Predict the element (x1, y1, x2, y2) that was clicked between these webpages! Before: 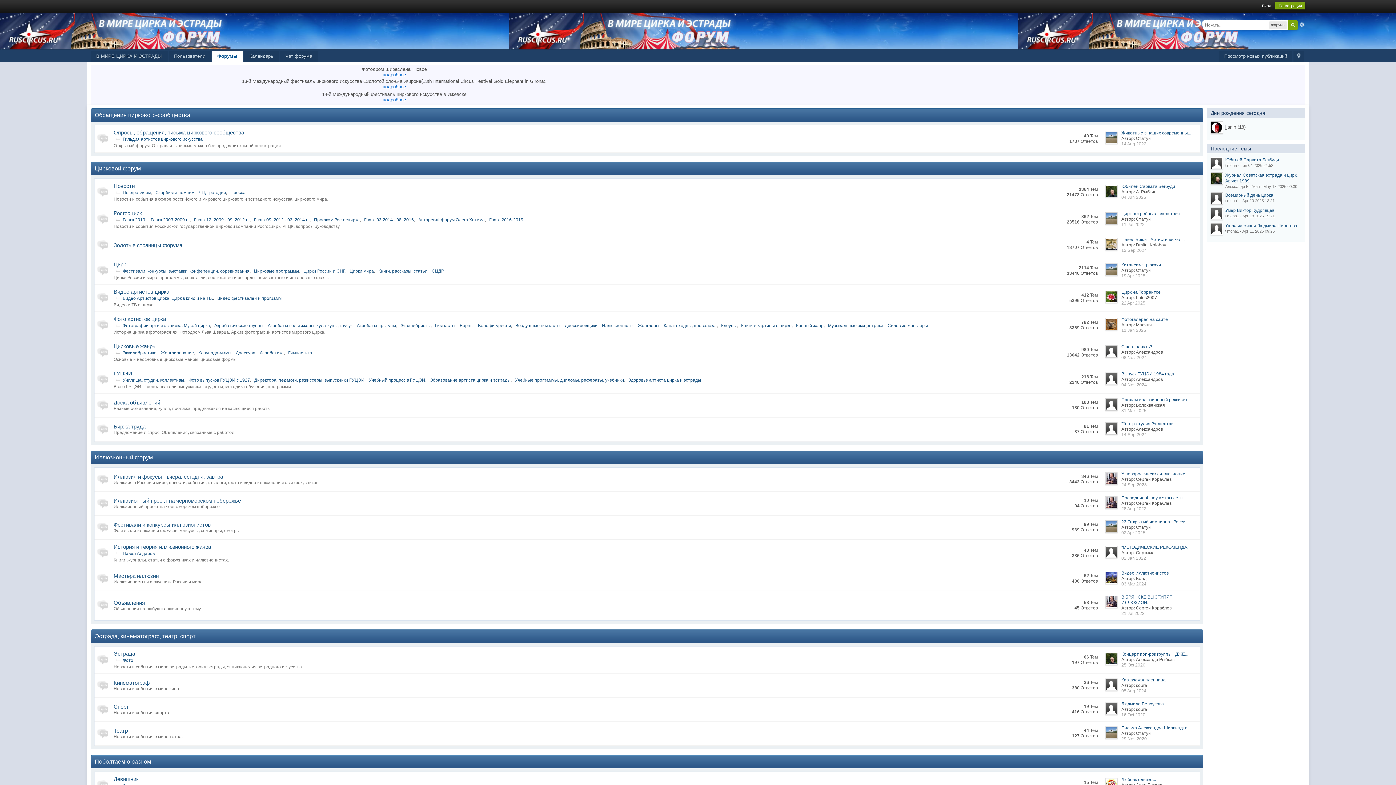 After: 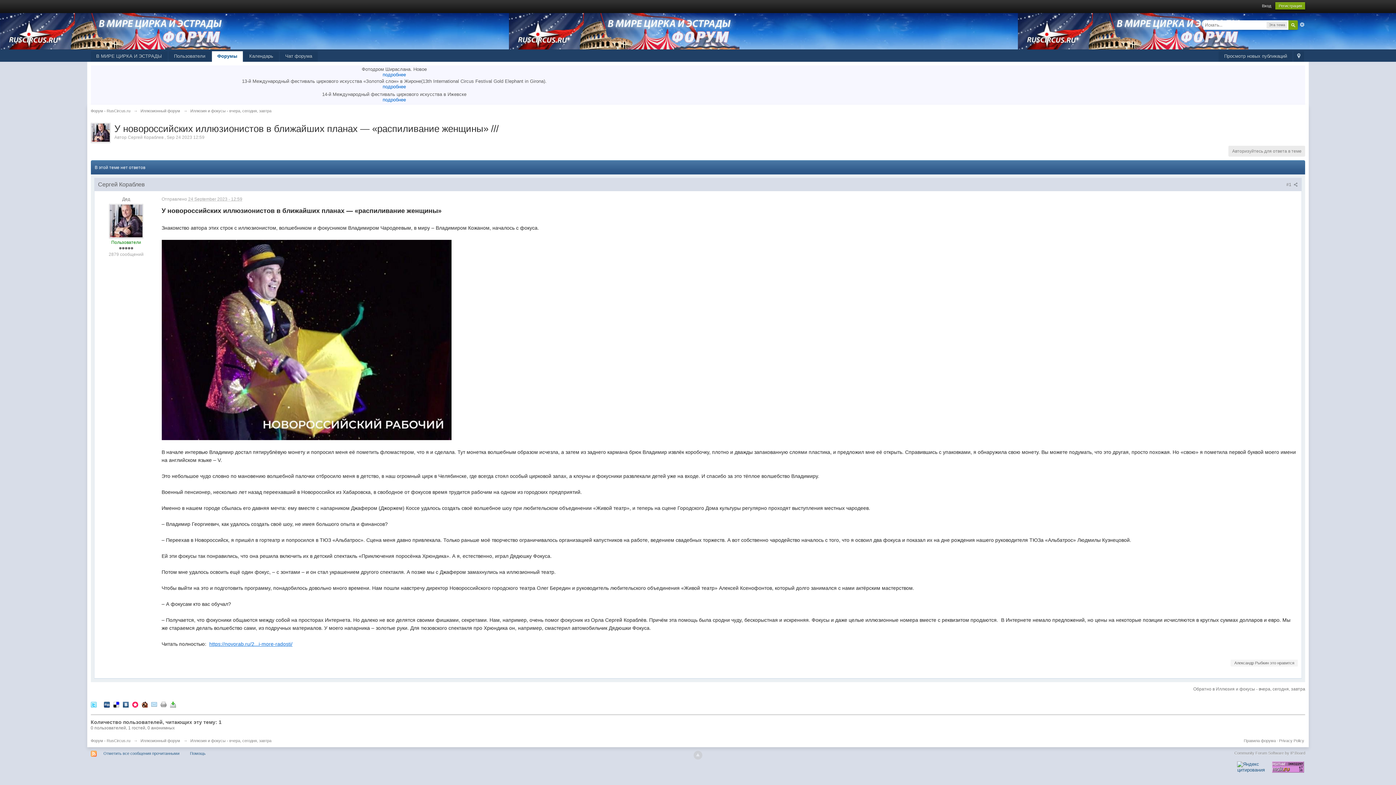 Action: bbox: (1121, 482, 1147, 487) label: 24 Sep 2023